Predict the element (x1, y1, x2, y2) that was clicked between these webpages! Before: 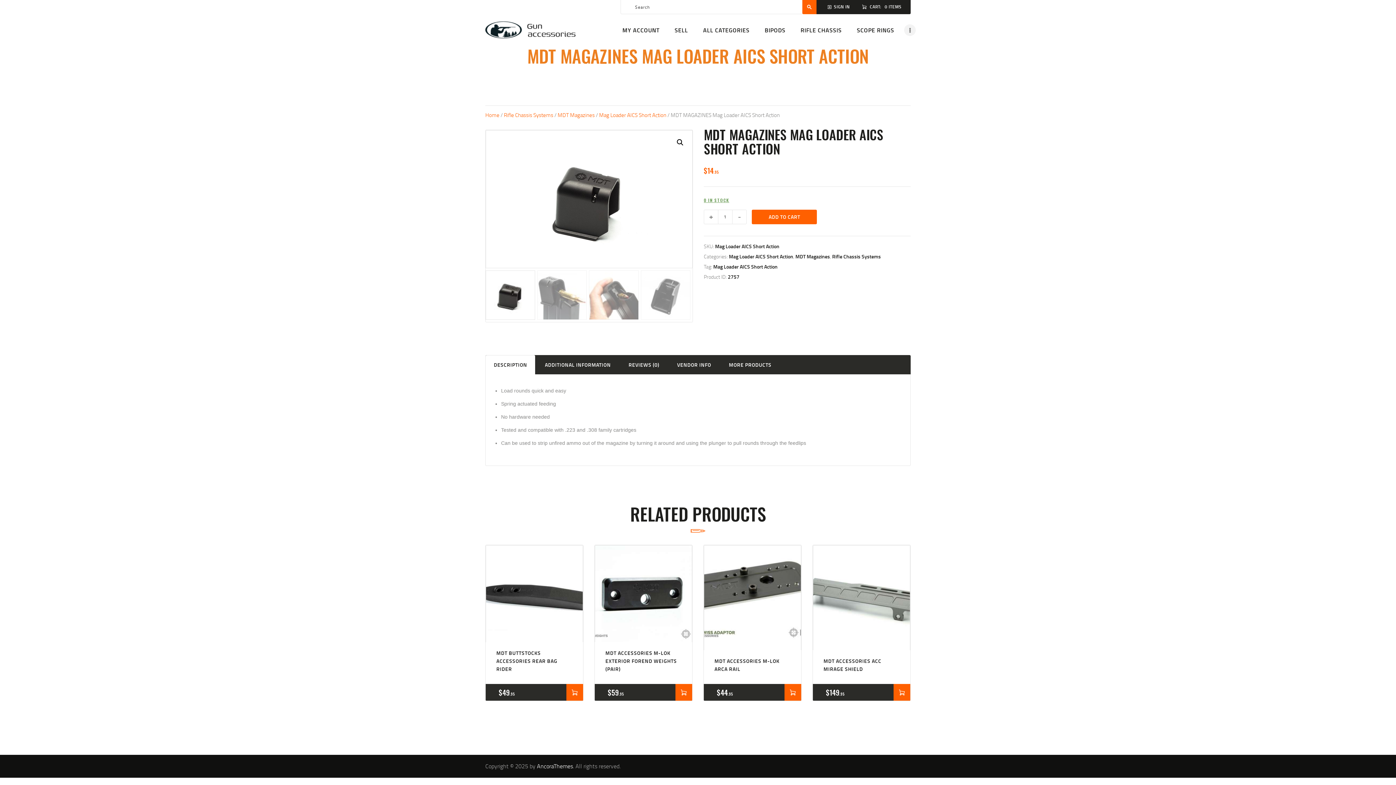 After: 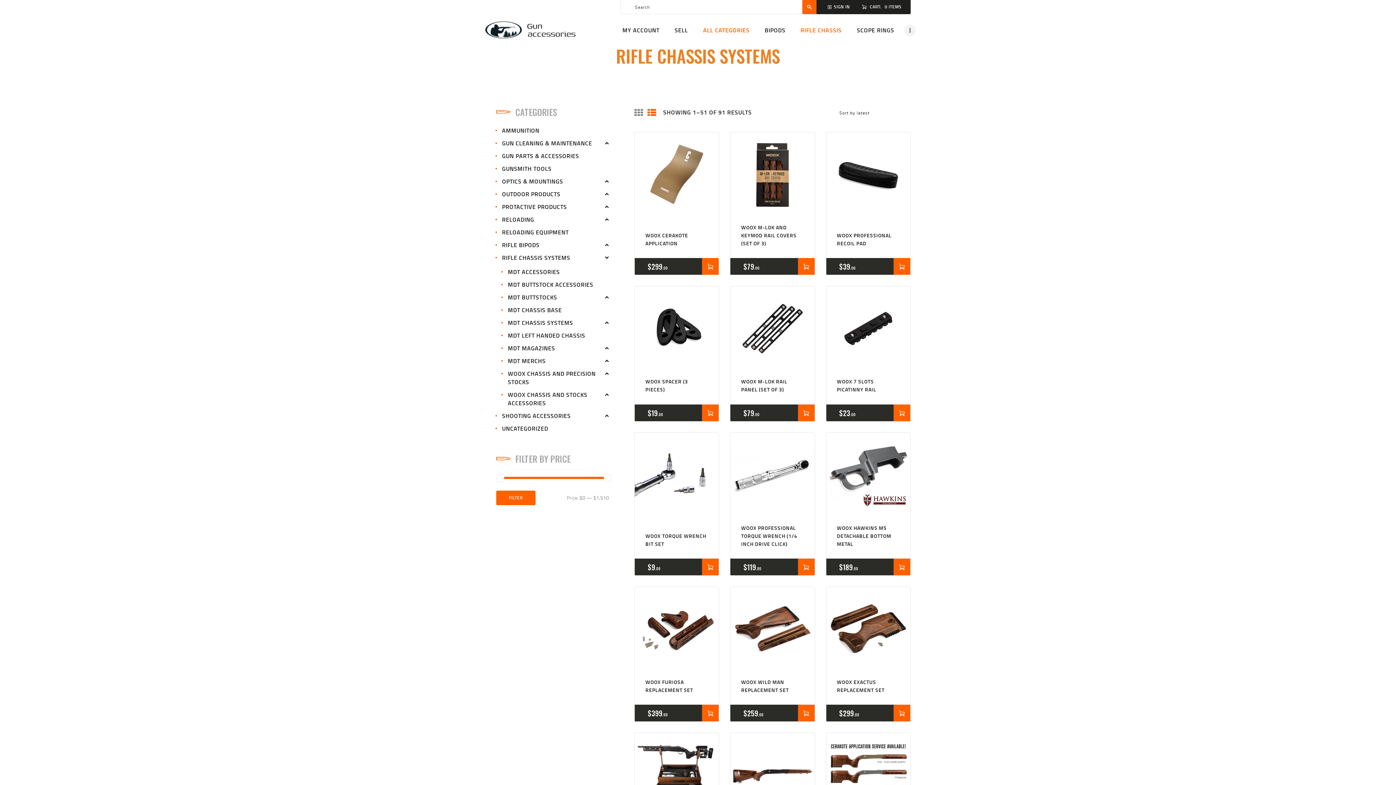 Action: bbox: (504, 111, 553, 118) label: Rifle Chassis Systems